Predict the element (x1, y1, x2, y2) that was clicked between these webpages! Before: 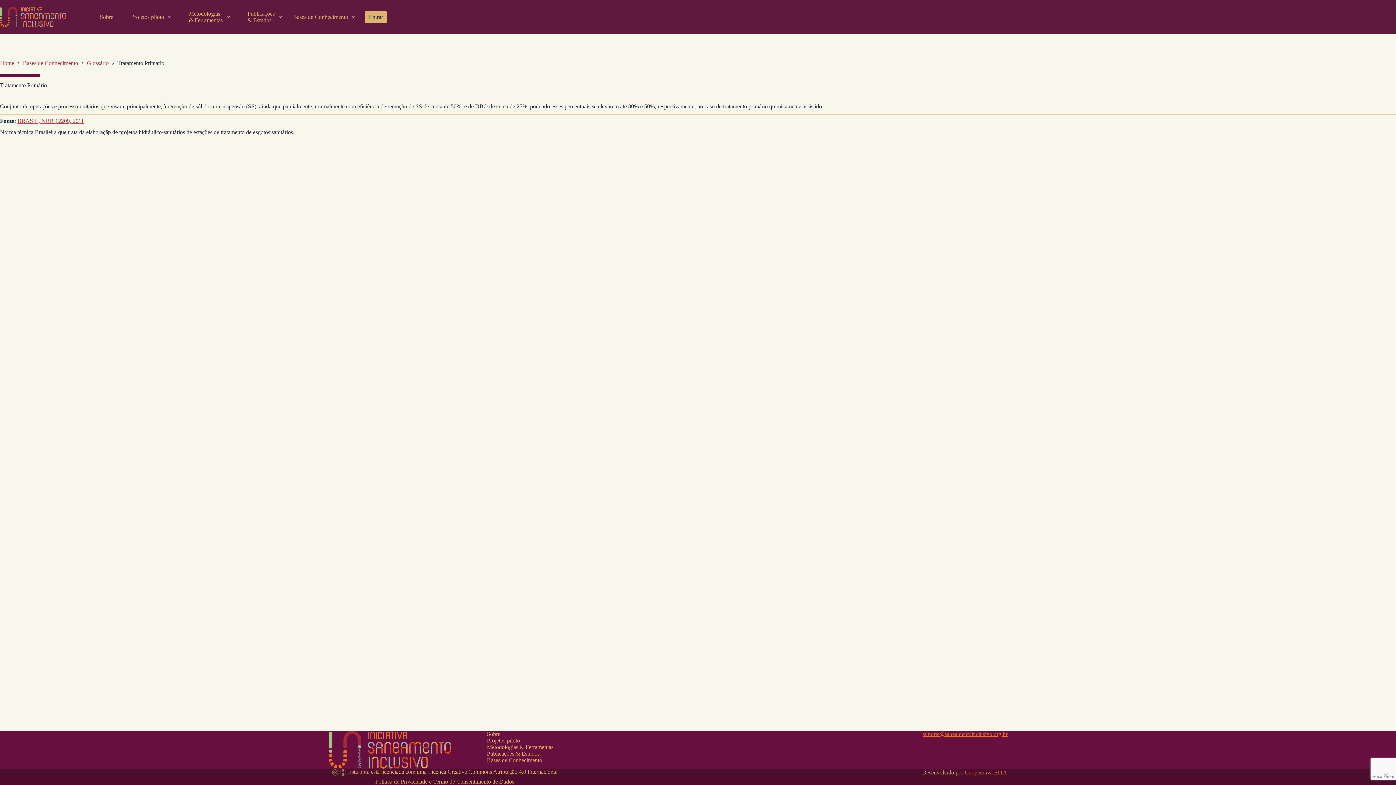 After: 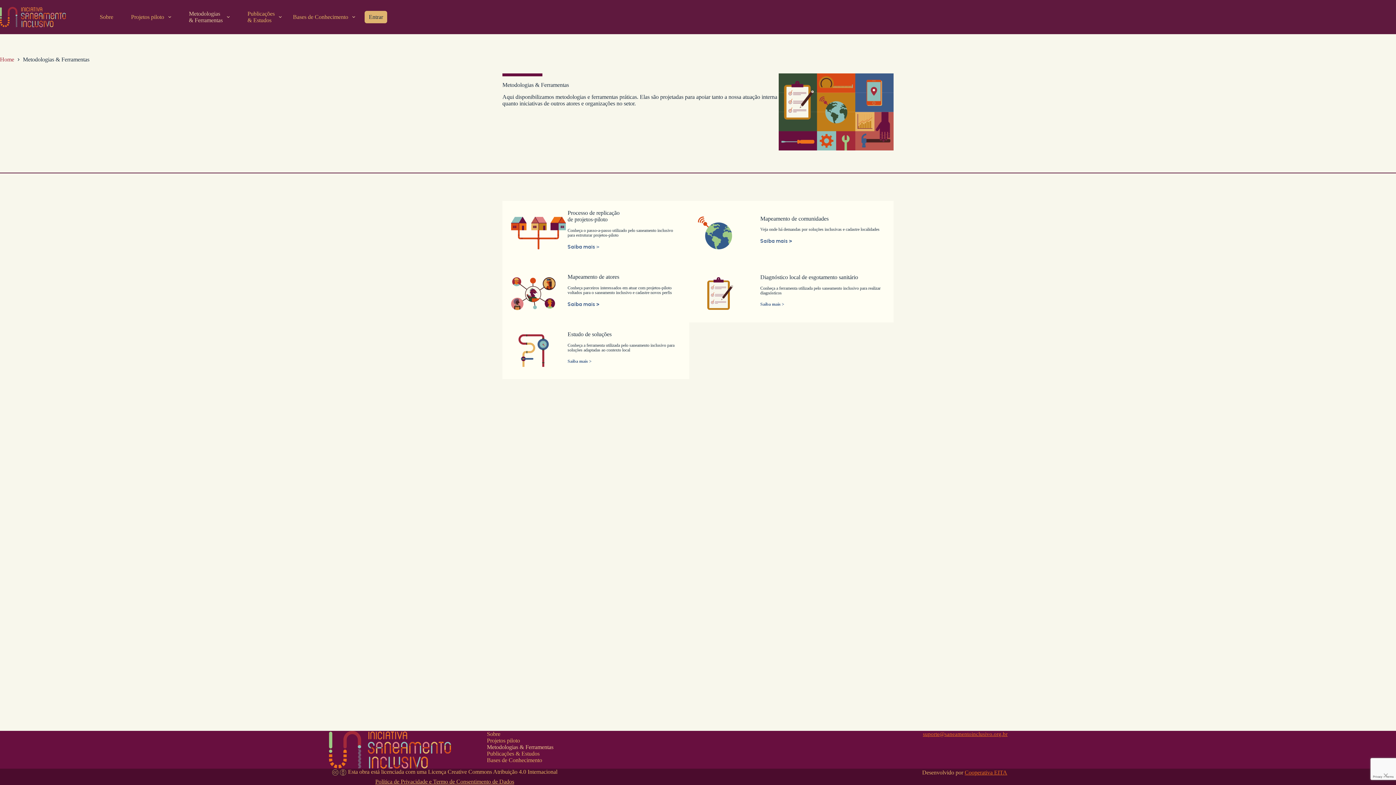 Action: bbox: (188, 0, 230, 34) label: Metodologias
& Ferramentas